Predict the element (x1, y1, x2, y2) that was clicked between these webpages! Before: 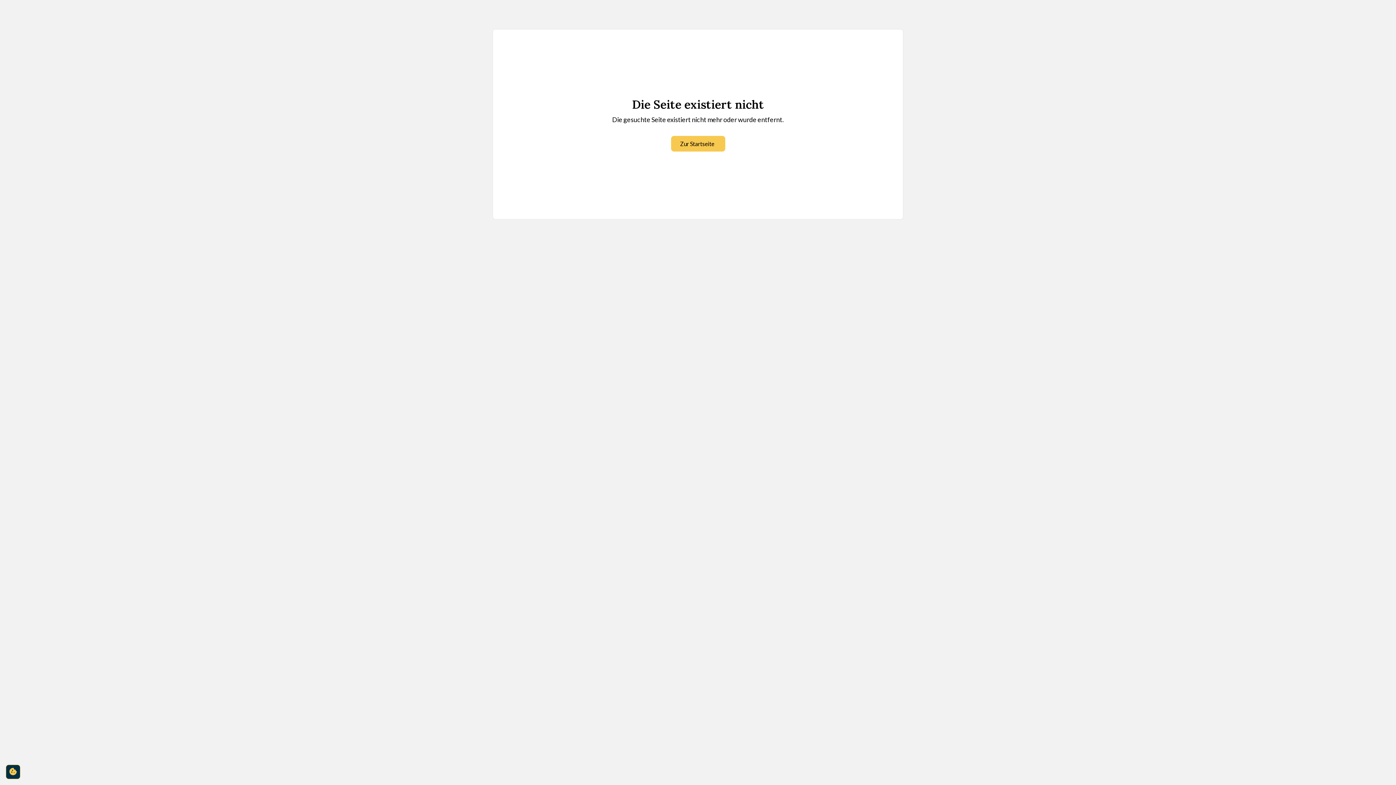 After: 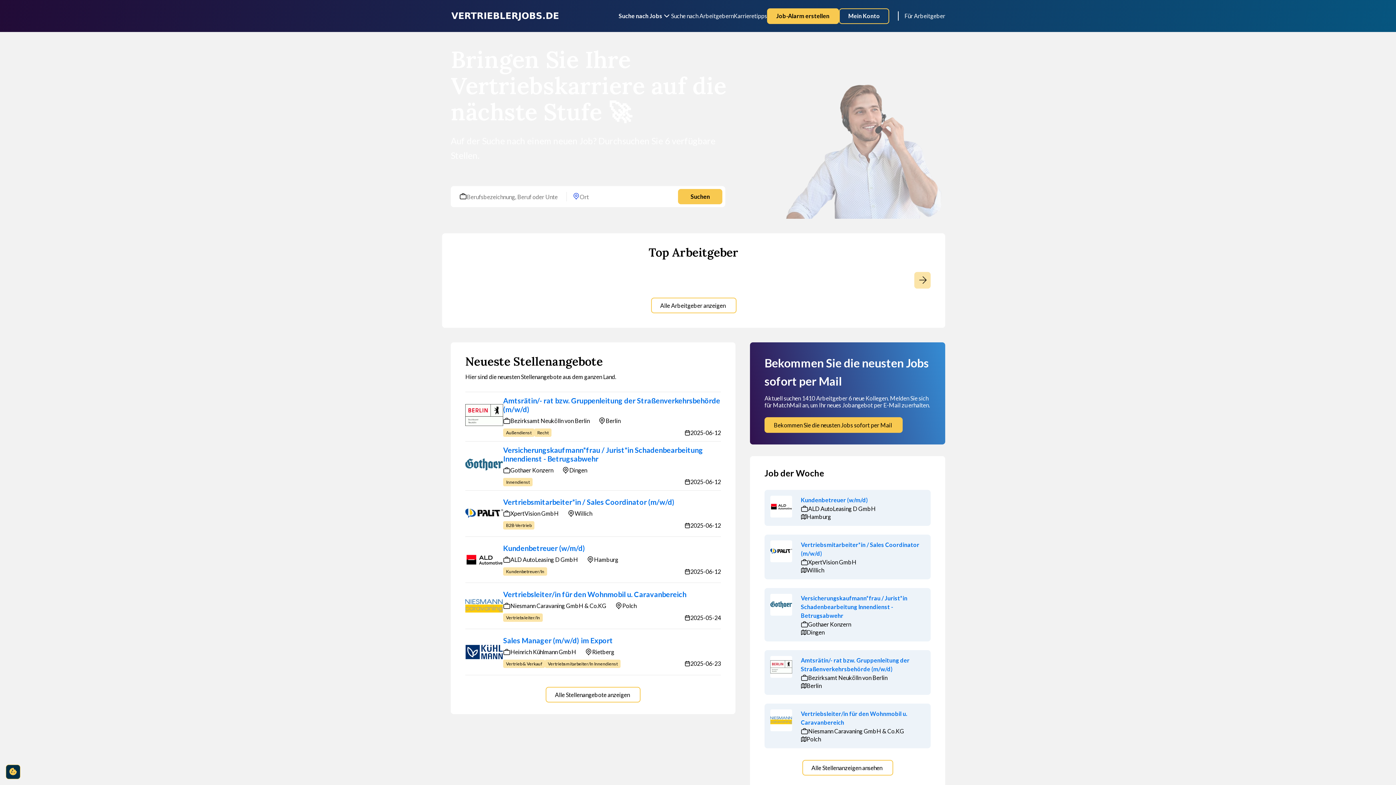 Action: label: Zur Startseite bbox: (671, 136, 725, 151)